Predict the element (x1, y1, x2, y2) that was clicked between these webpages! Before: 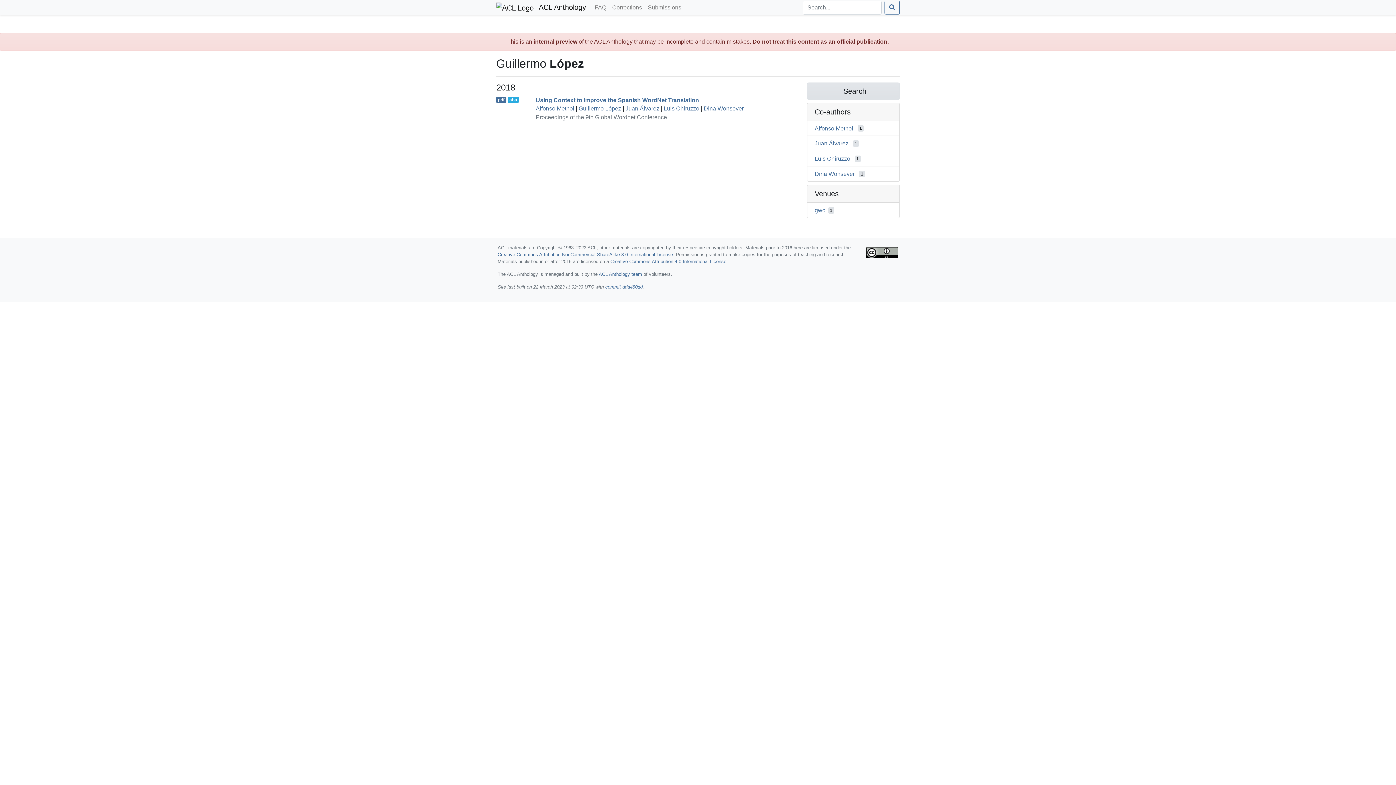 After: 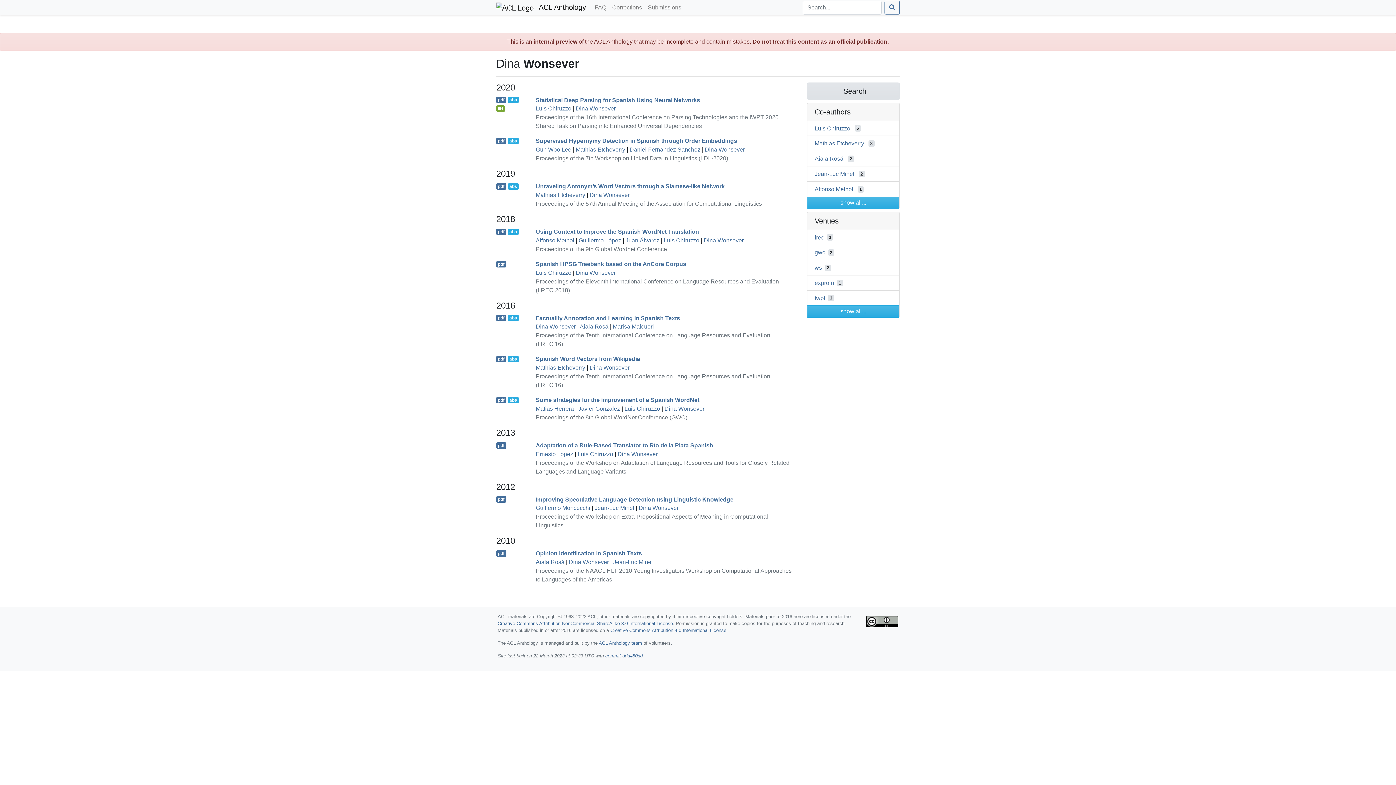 Action: bbox: (703, 105, 743, 111) label: Dina Wonsever